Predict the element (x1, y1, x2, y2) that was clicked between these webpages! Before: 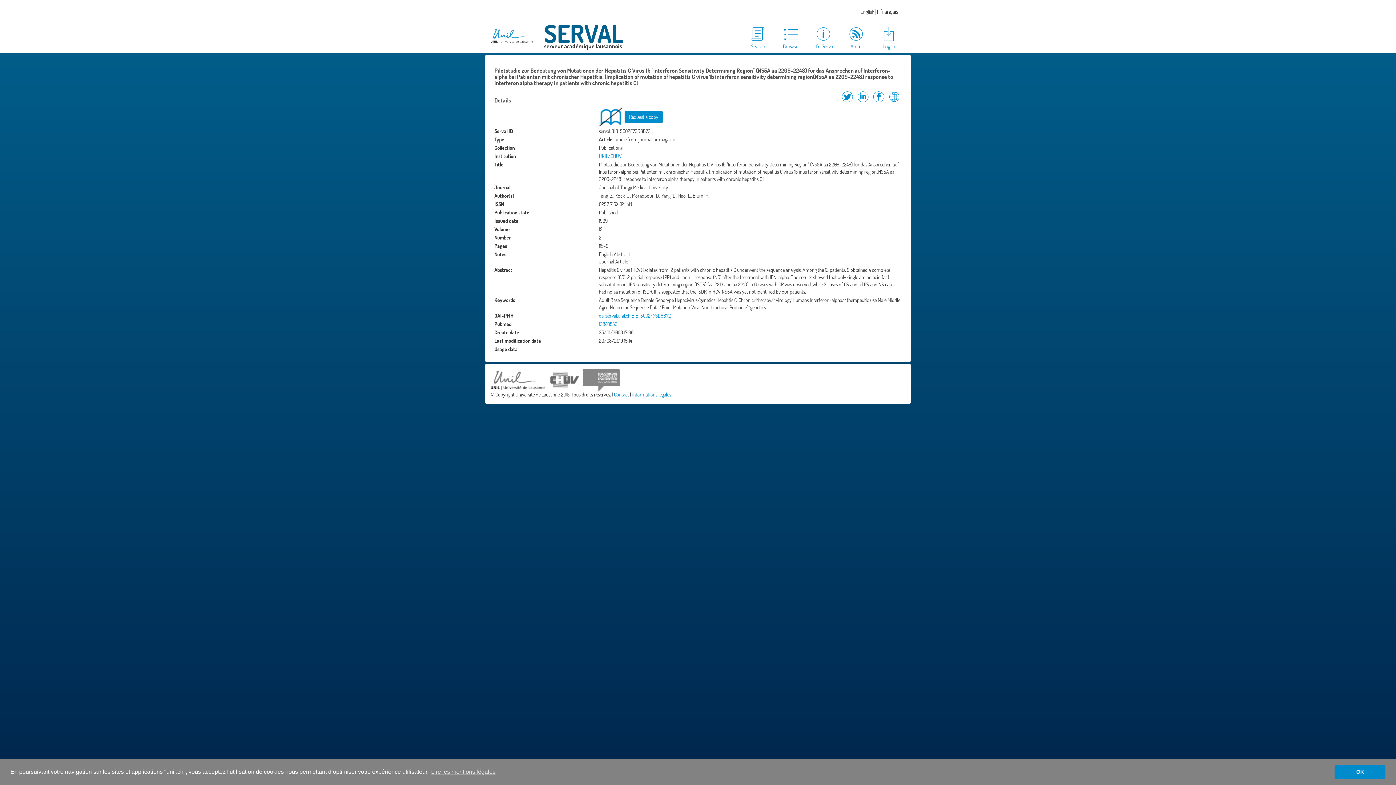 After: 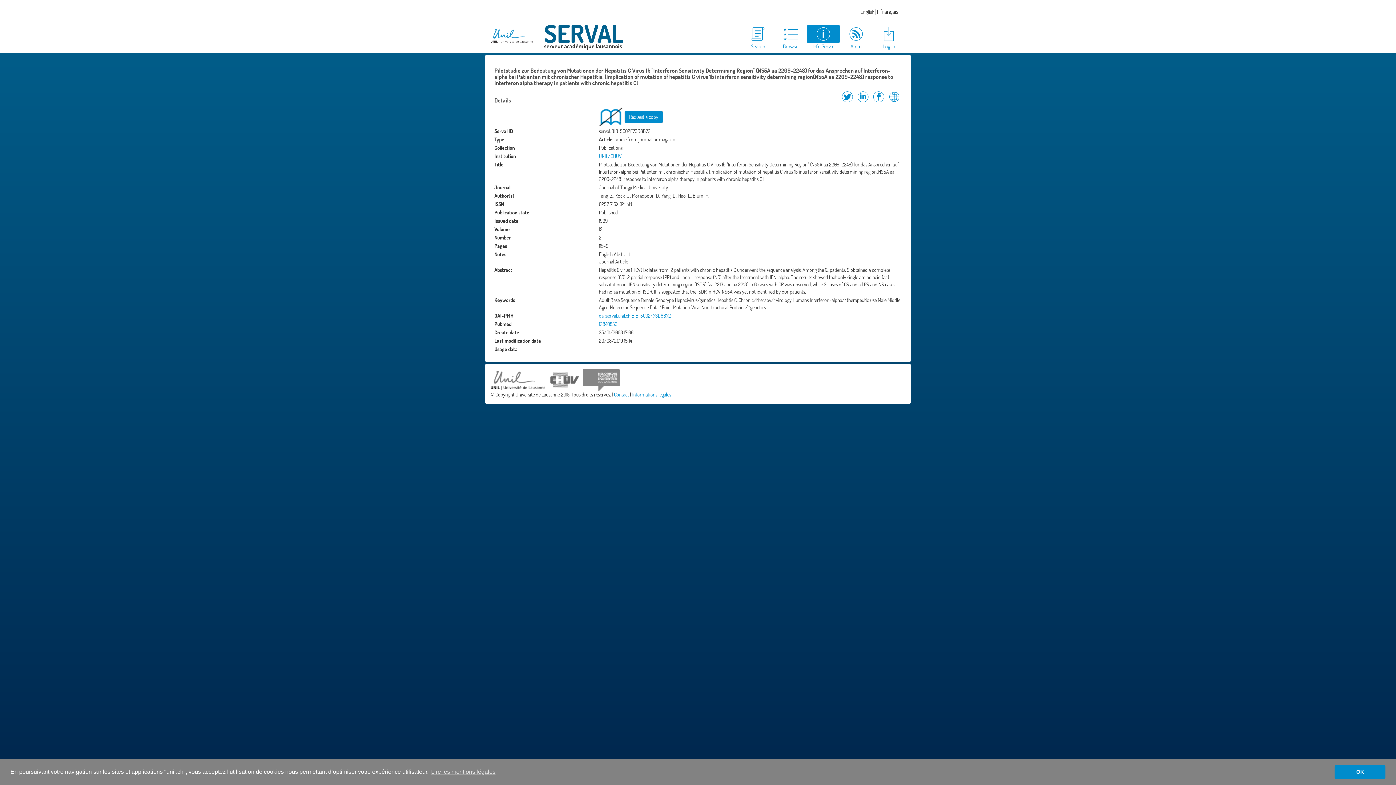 Action: label: Info Serval bbox: (807, 25, 840, 50)